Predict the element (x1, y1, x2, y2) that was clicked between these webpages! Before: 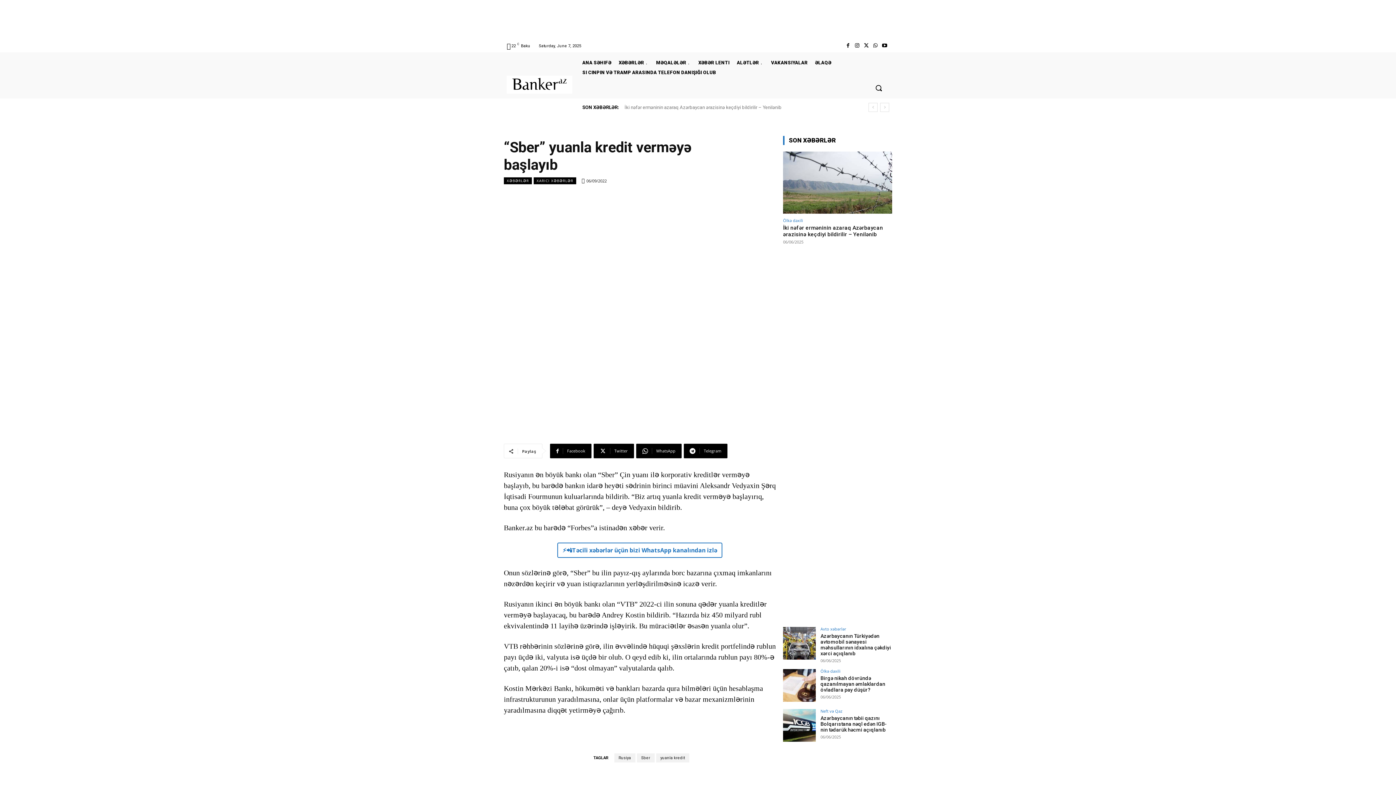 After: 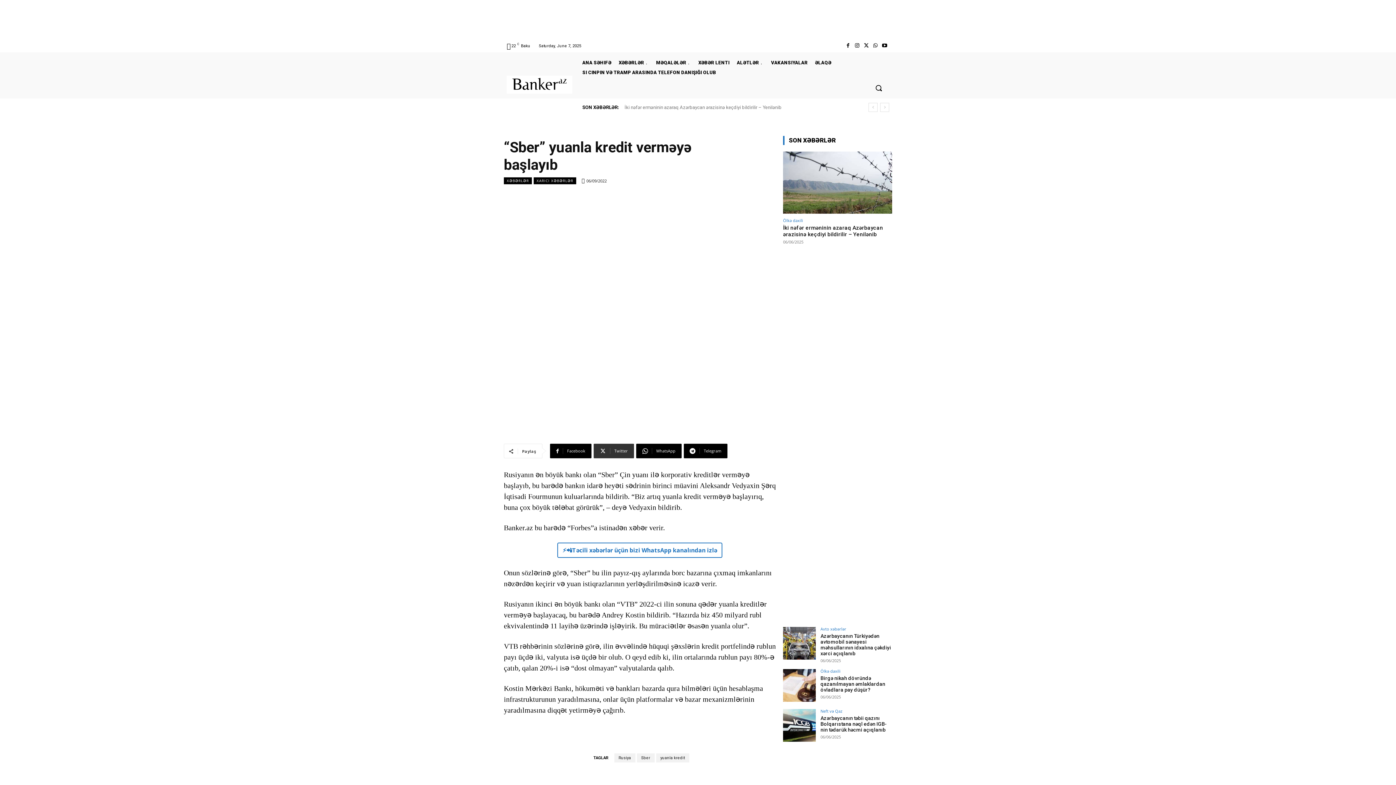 Action: bbox: (593, 444, 634, 458) label: Twitter